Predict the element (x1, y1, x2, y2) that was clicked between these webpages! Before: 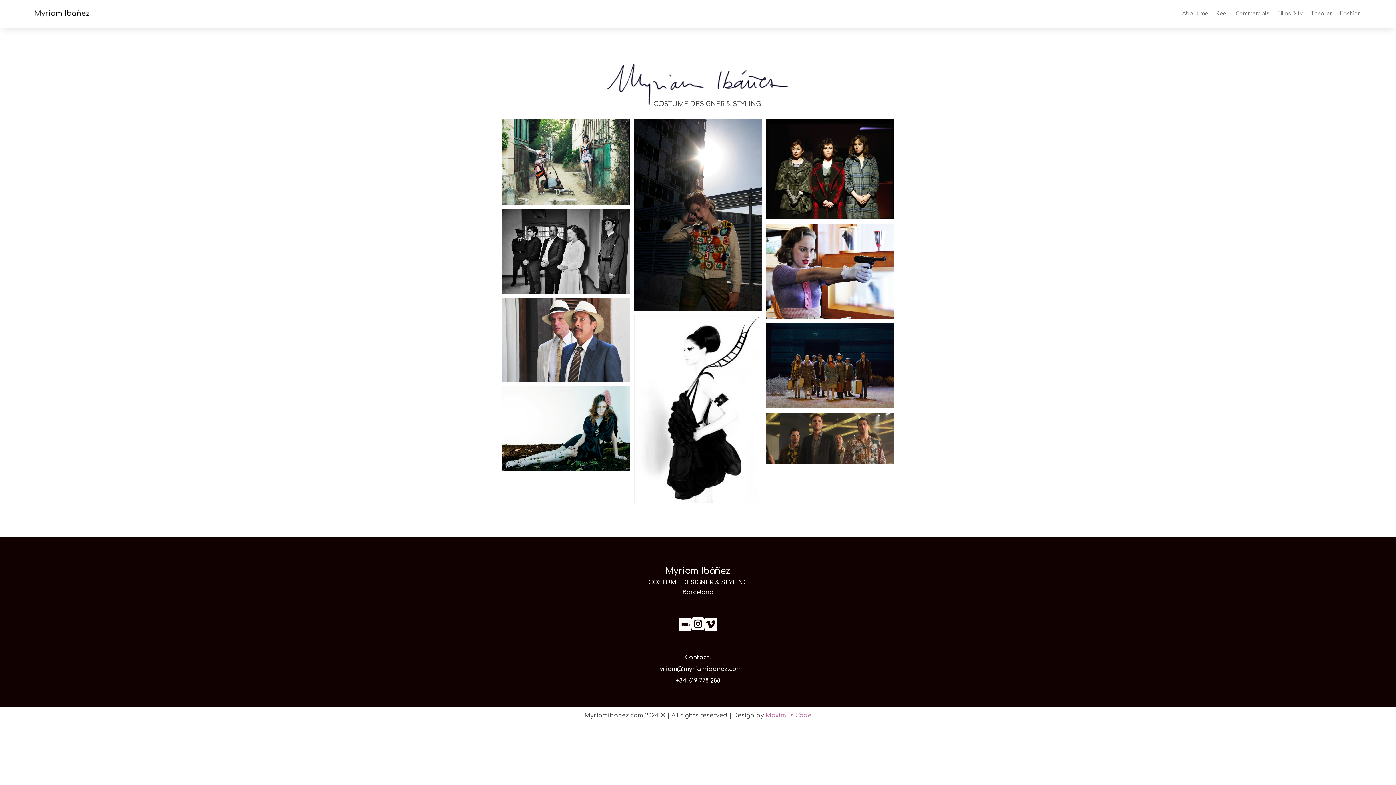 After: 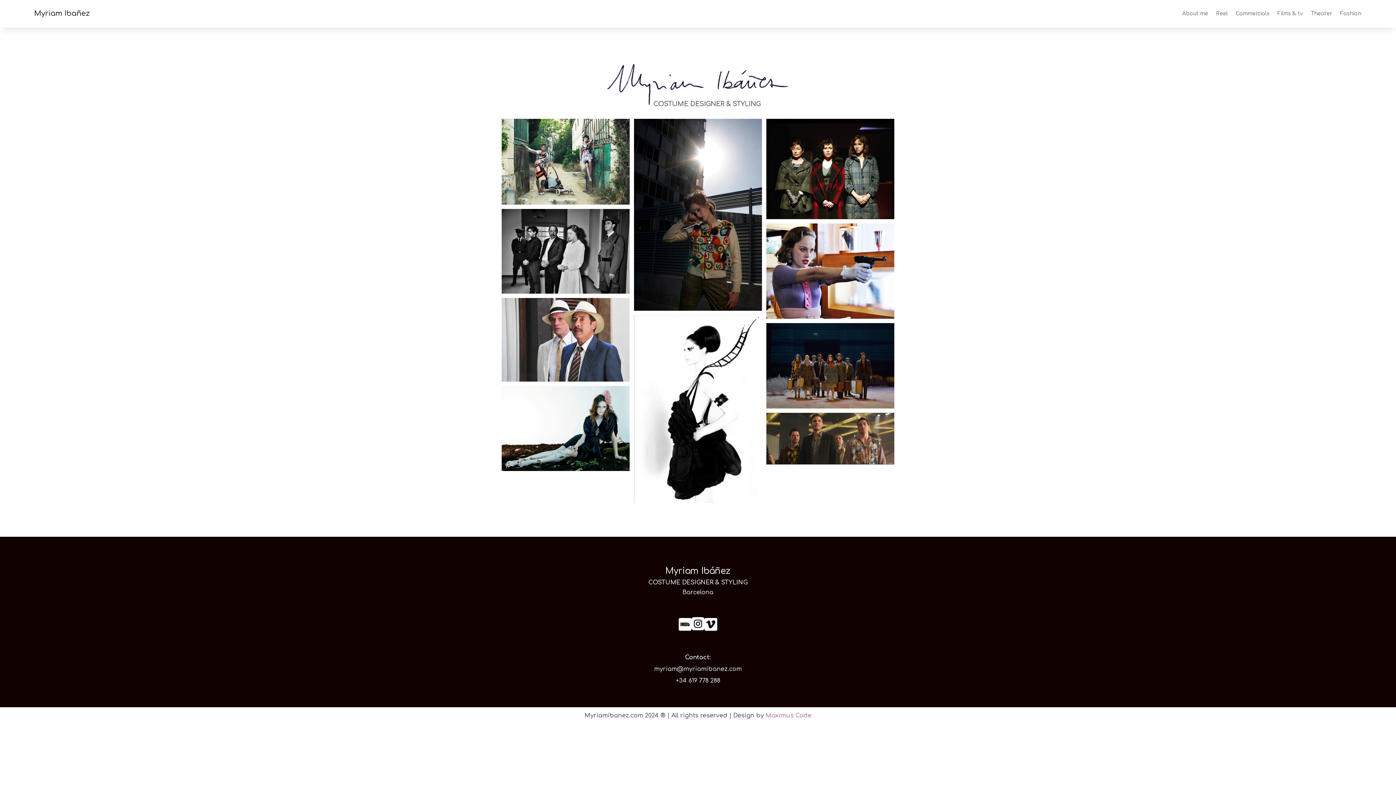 Action: bbox: (704, 625, 717, 631) label: 